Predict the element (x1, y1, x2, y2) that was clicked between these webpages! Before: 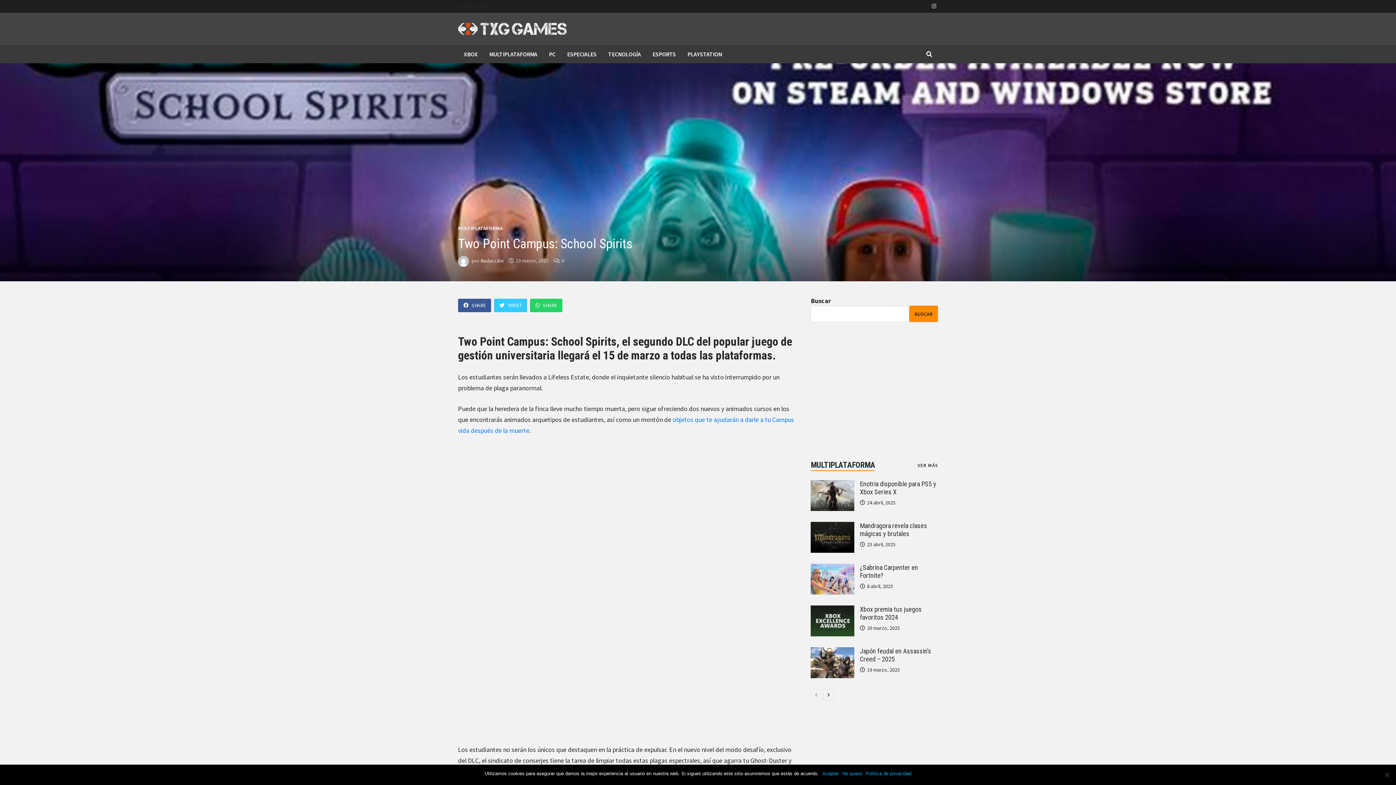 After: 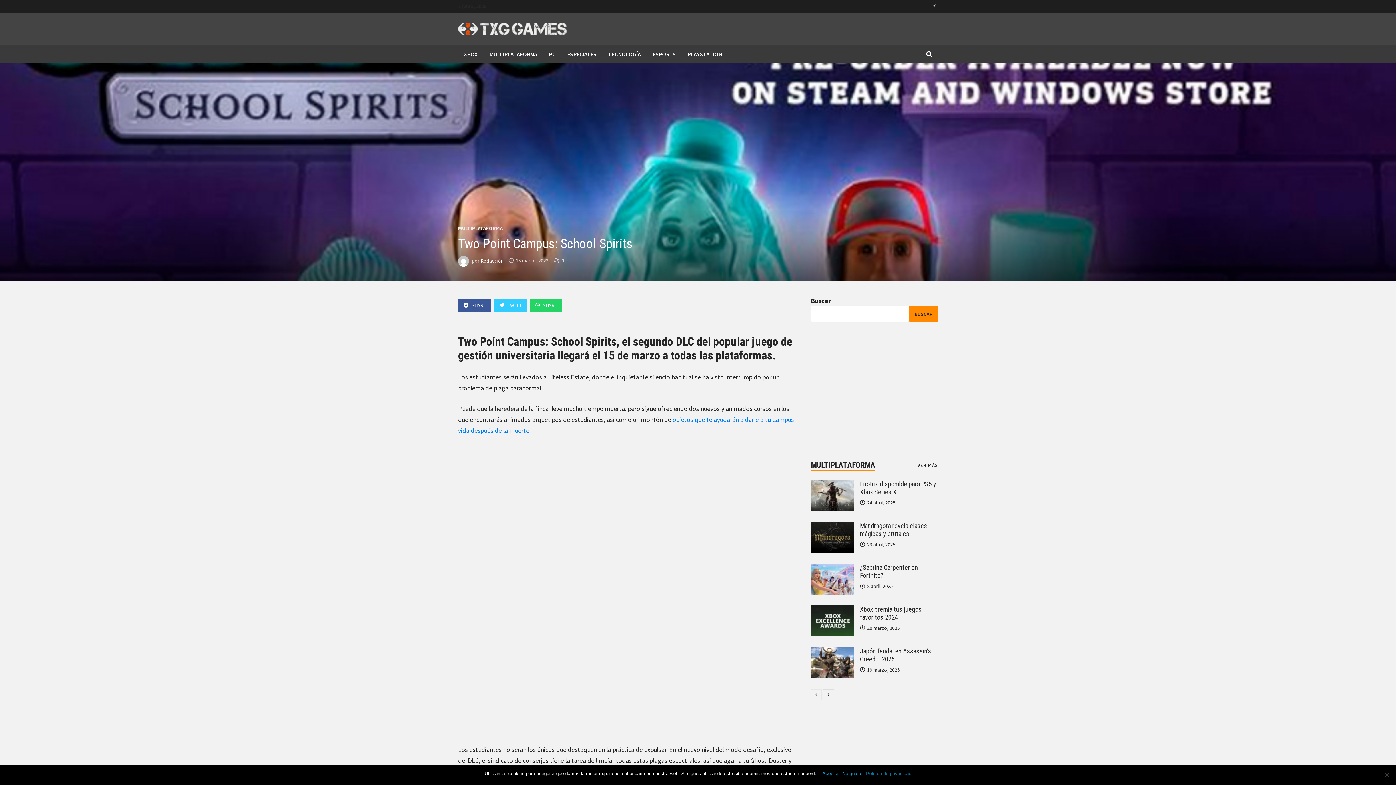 Action: bbox: (866, 770, 911, 777) label: Política de privacidad